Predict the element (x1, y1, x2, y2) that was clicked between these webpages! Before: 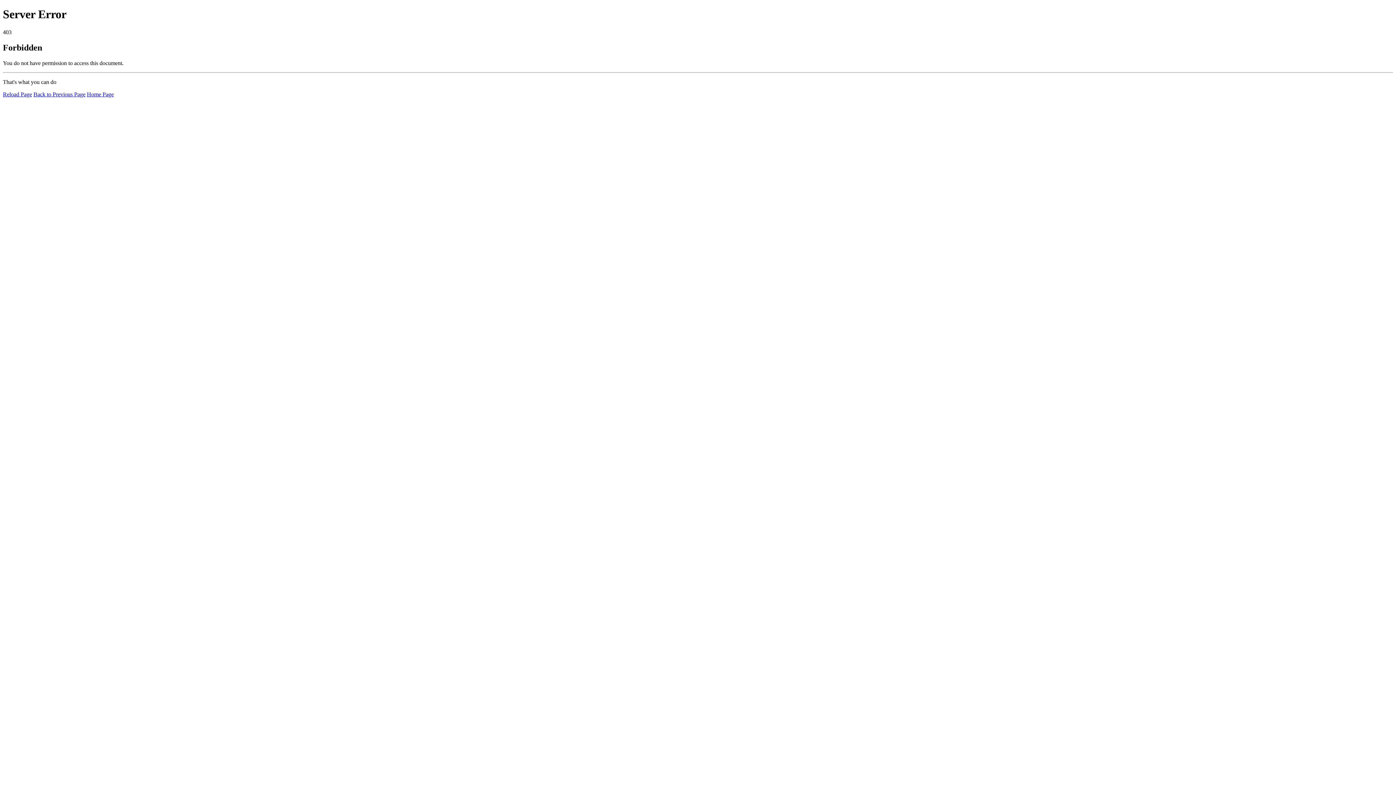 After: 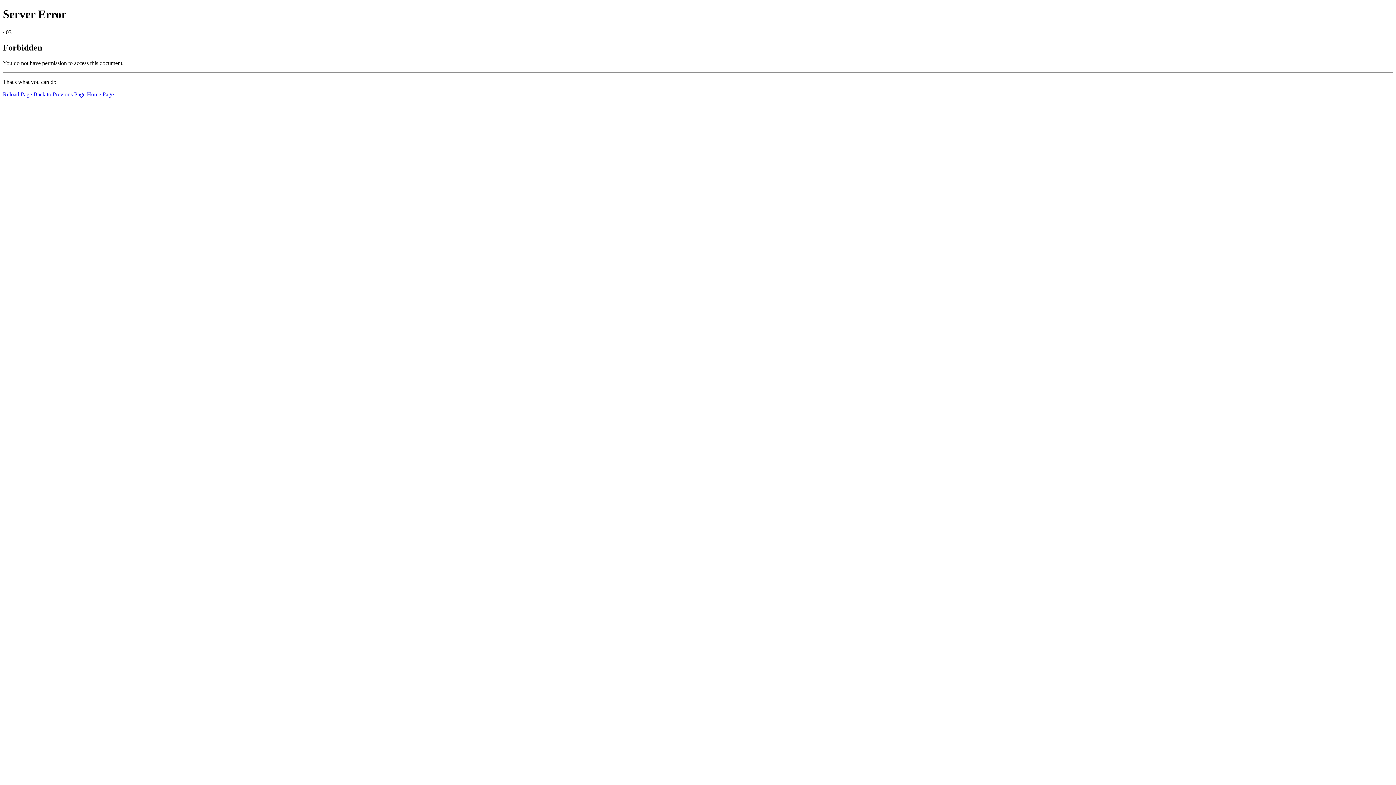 Action: bbox: (2, 91, 32, 97) label: Reload Page